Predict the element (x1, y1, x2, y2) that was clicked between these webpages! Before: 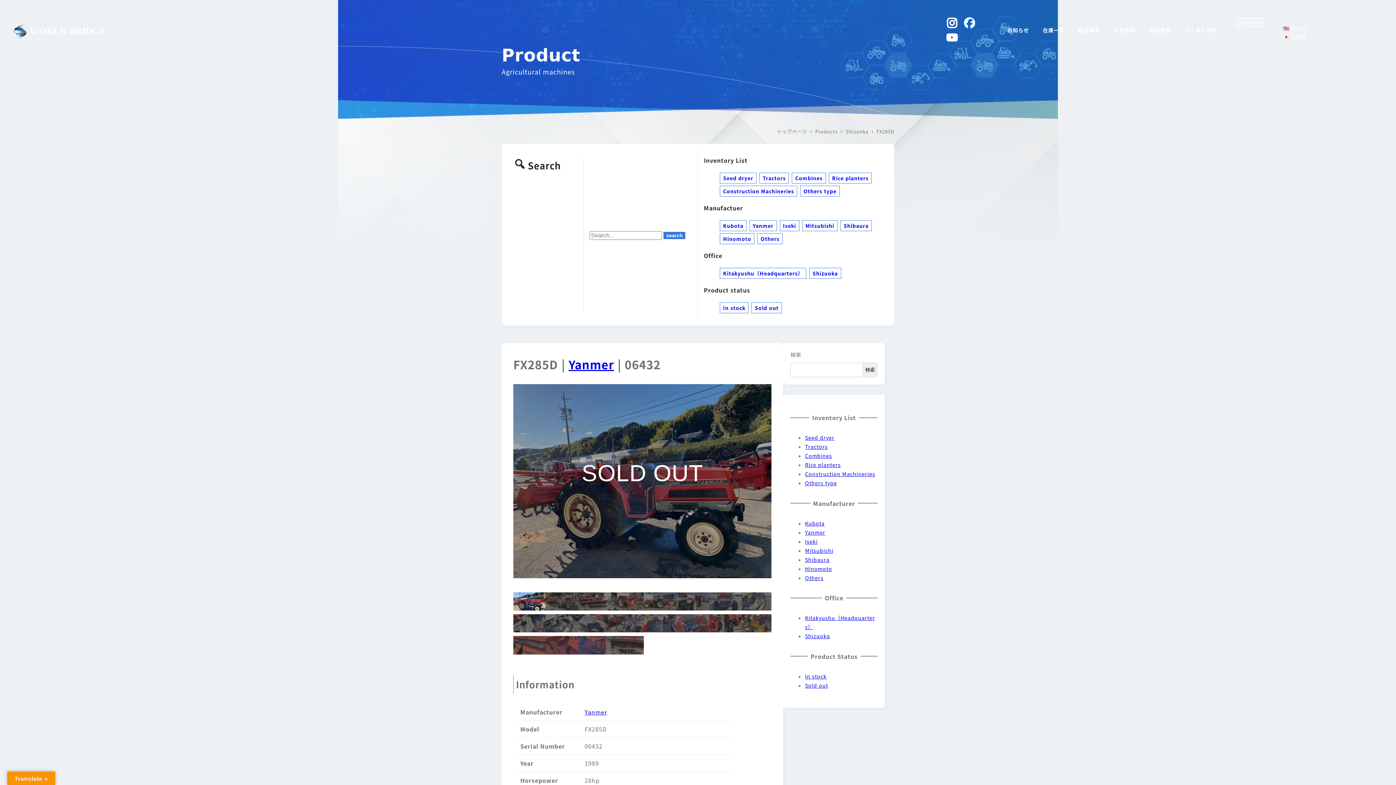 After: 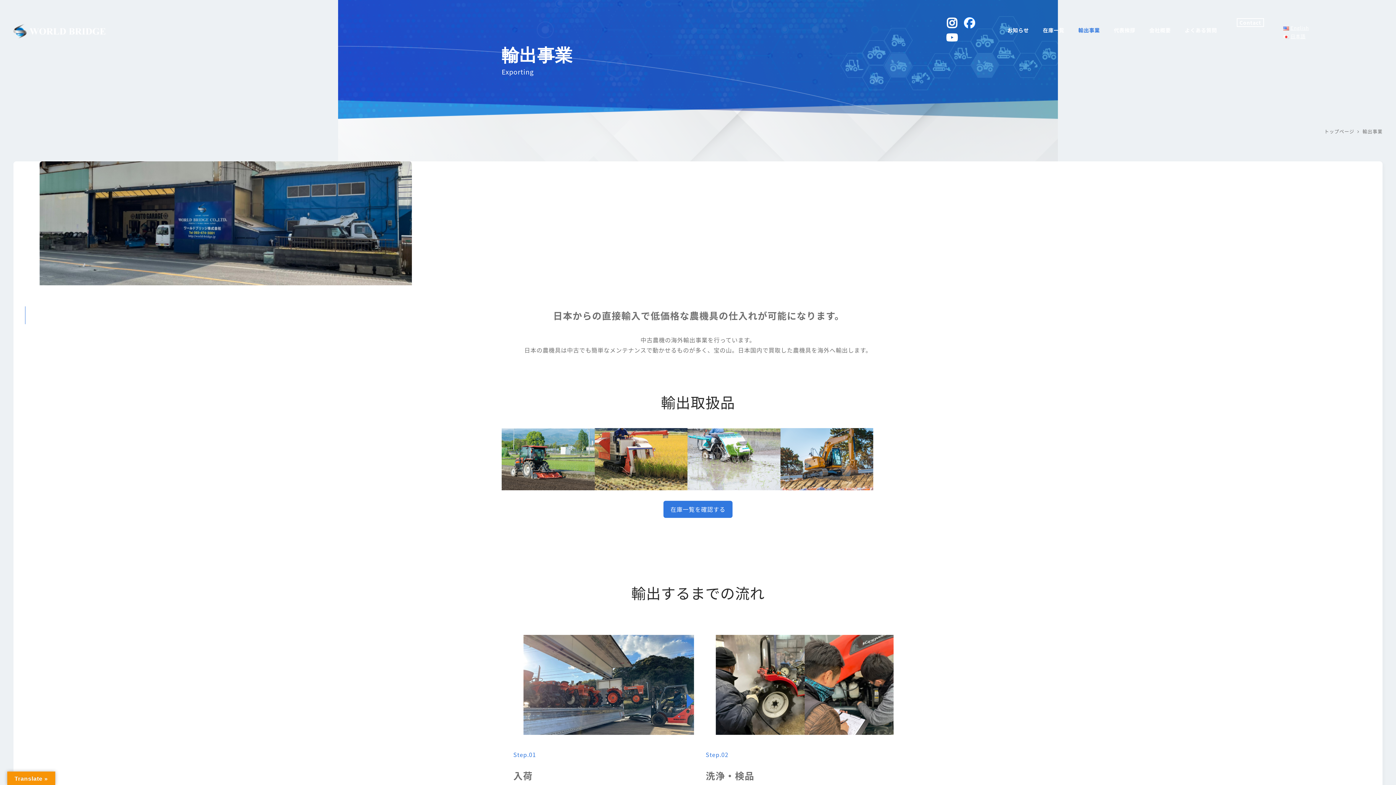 Action: label: 輸出事業 bbox: (1071, 18, 1107, 41)